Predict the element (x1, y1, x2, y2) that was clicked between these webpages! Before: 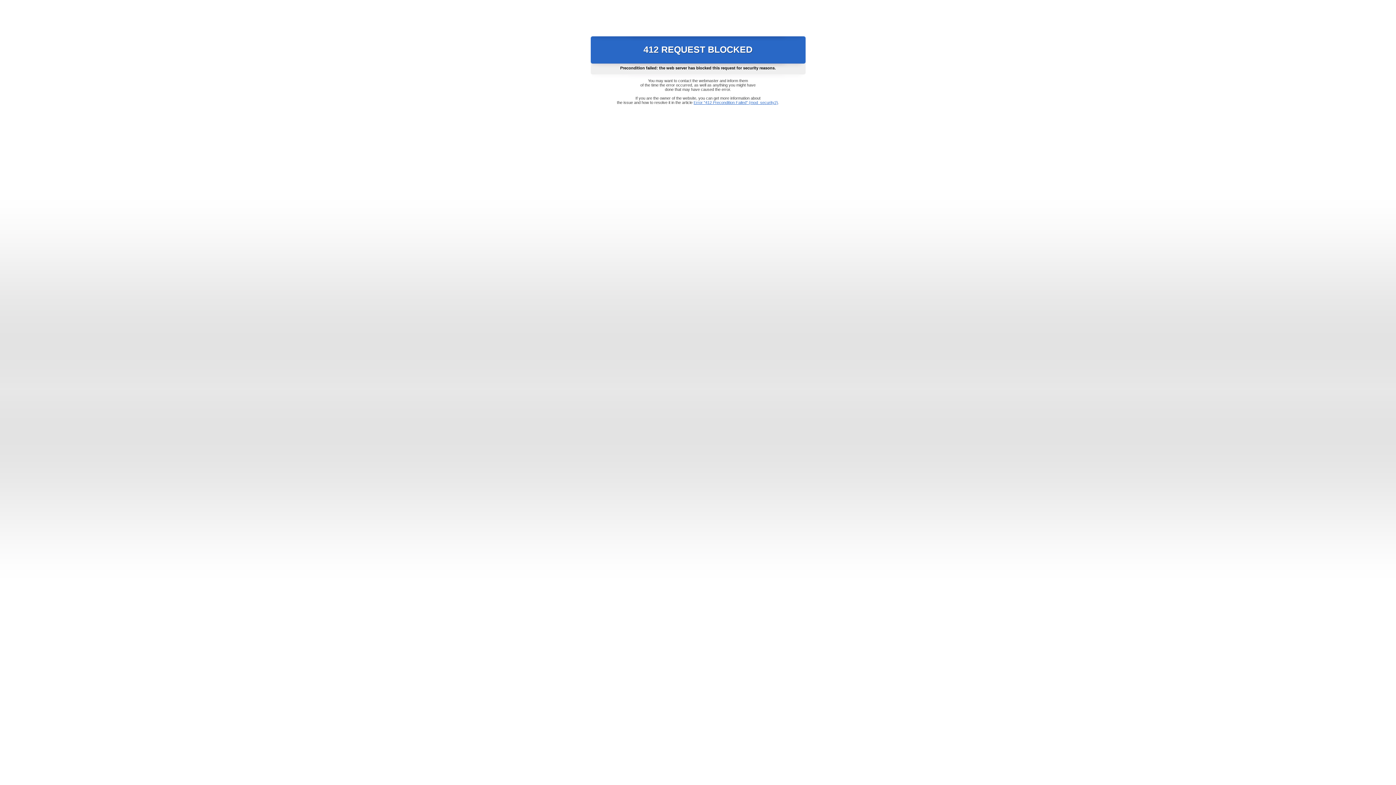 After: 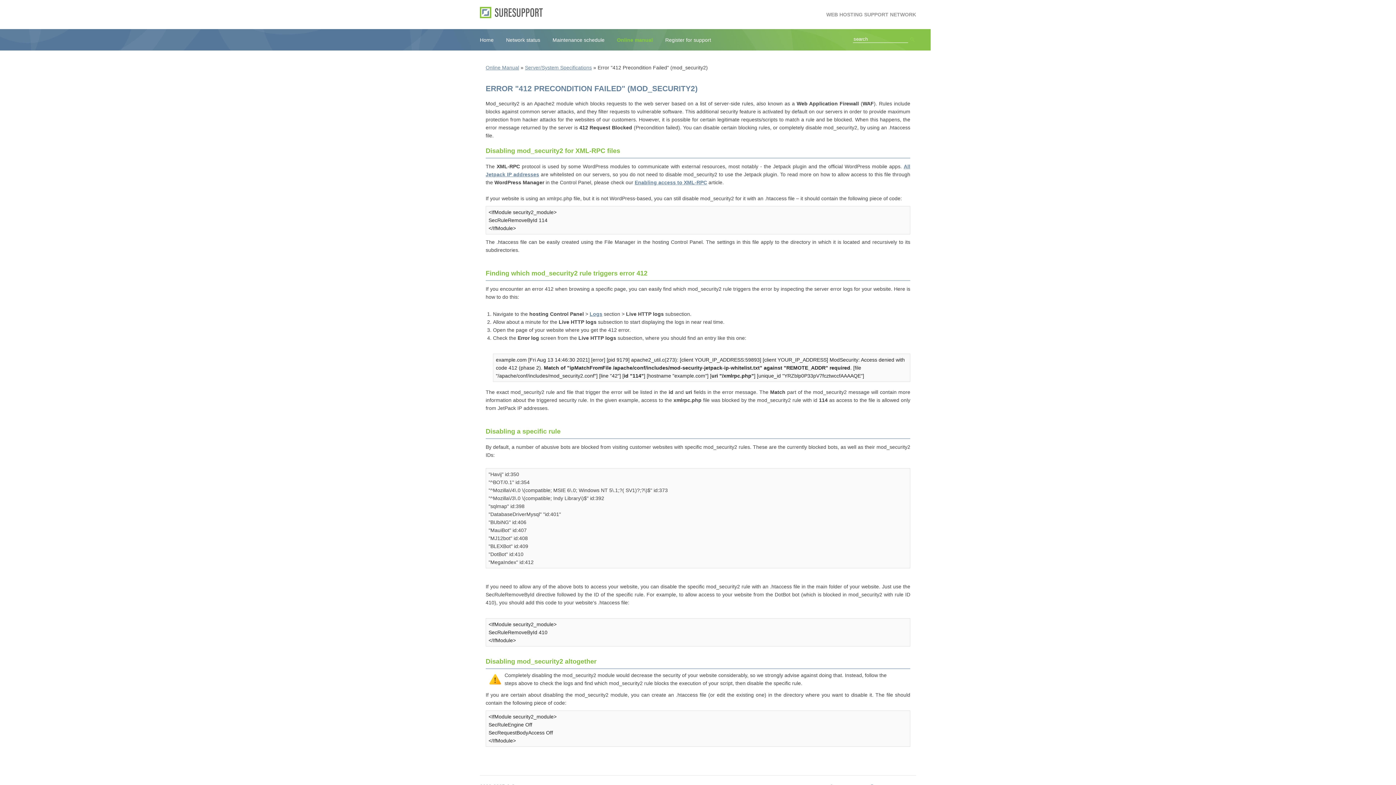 Action: label: Error "412 Precondition Failed" (mod_security2) bbox: (693, 100, 778, 104)